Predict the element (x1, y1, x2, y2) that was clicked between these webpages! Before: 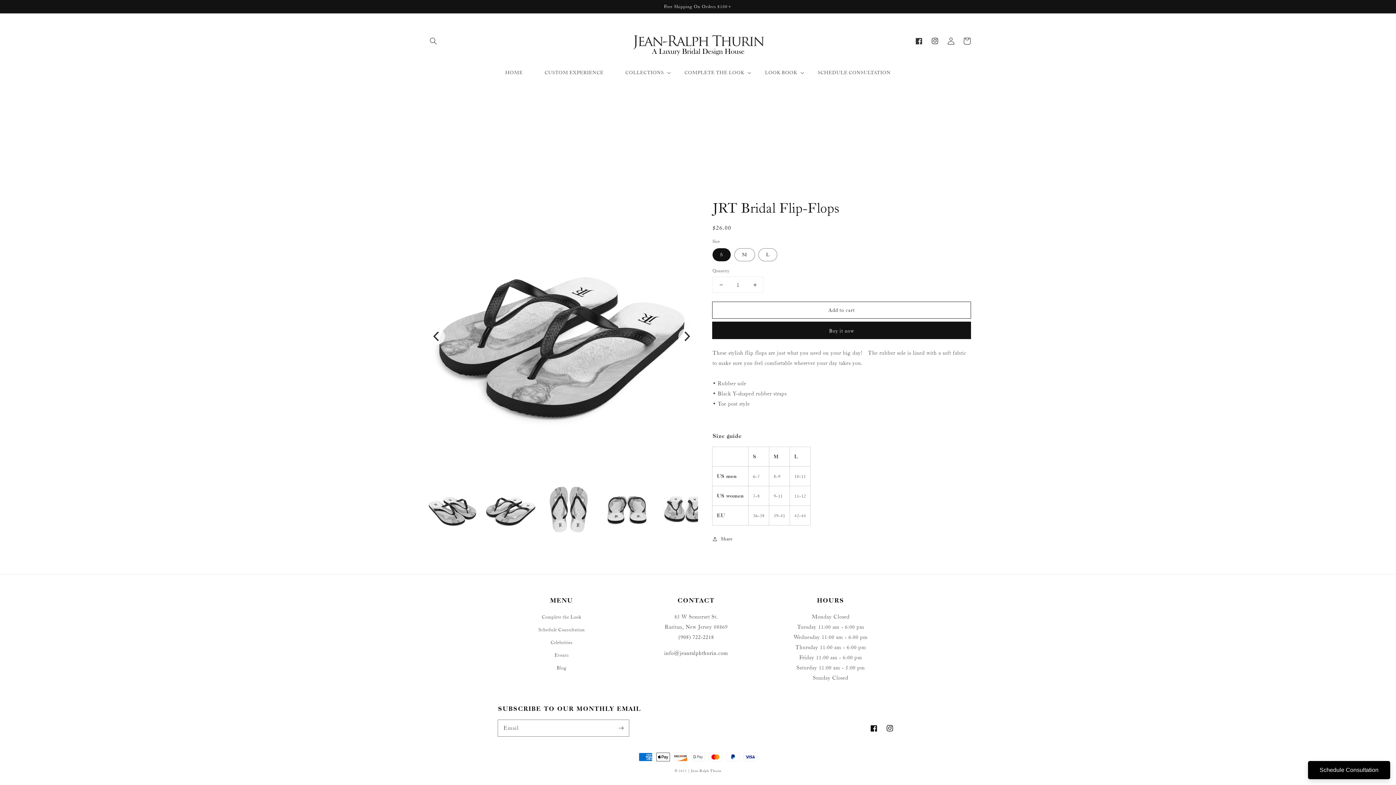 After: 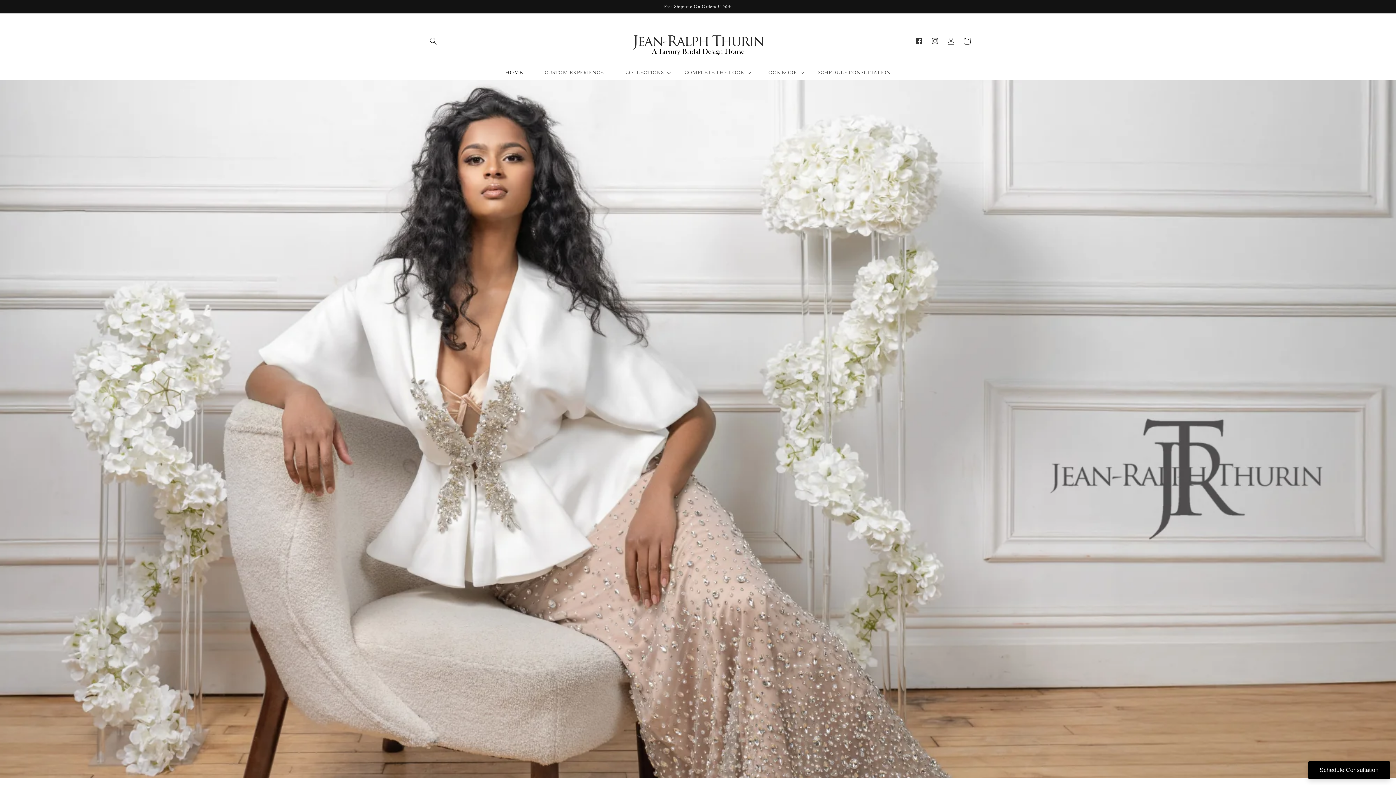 Action: bbox: (691, 768, 721, 773) label: Jean-Ralph Thurin